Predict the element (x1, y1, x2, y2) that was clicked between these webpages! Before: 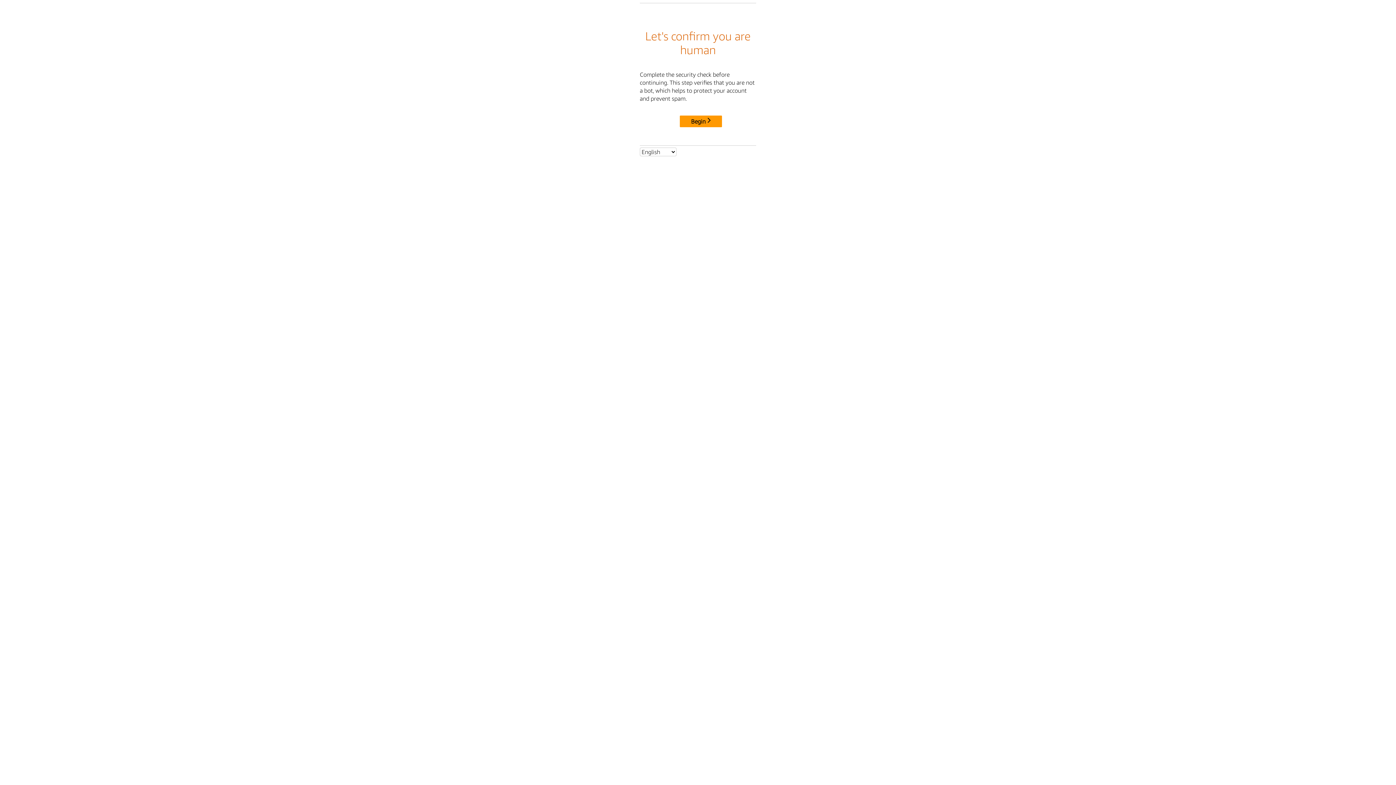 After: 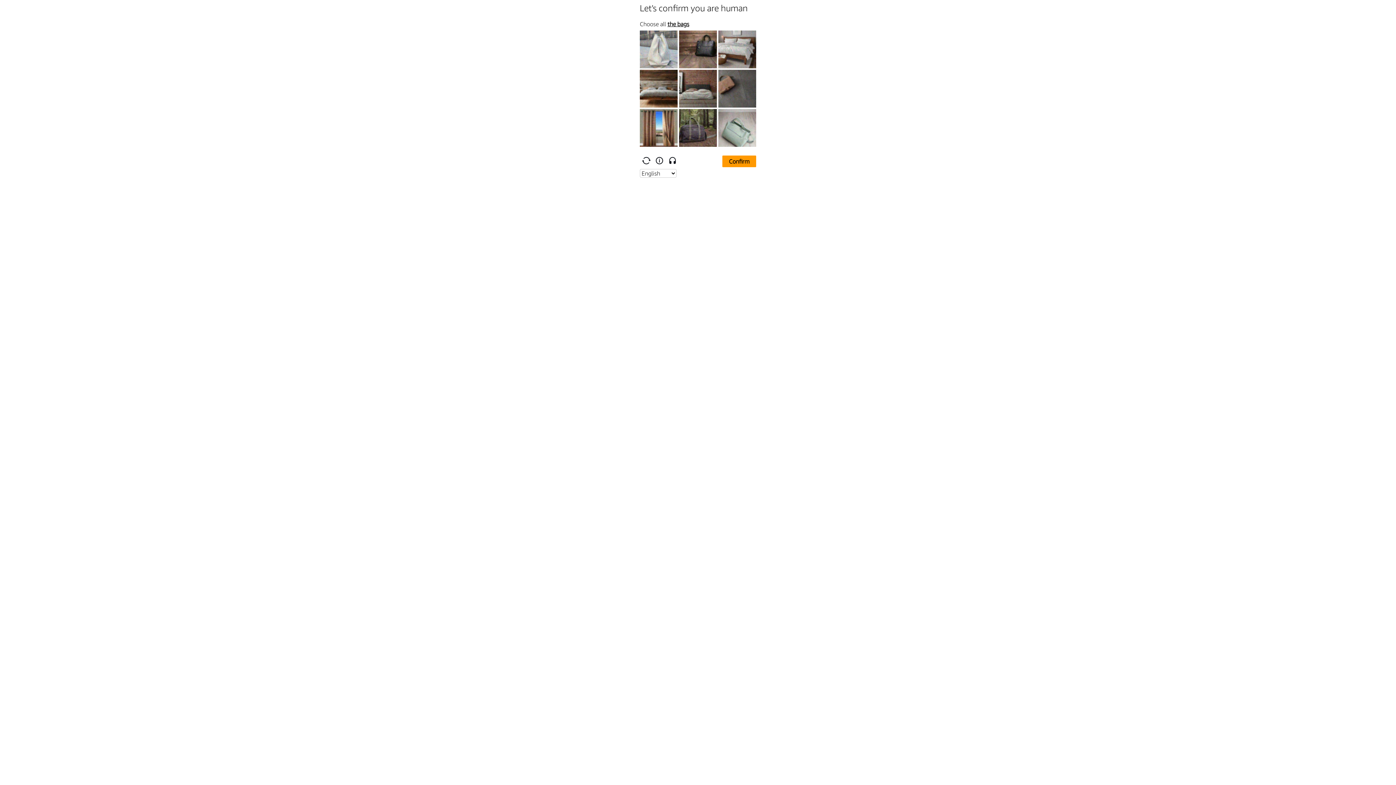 Action: label: Begin bbox: (680, 115, 722, 127)